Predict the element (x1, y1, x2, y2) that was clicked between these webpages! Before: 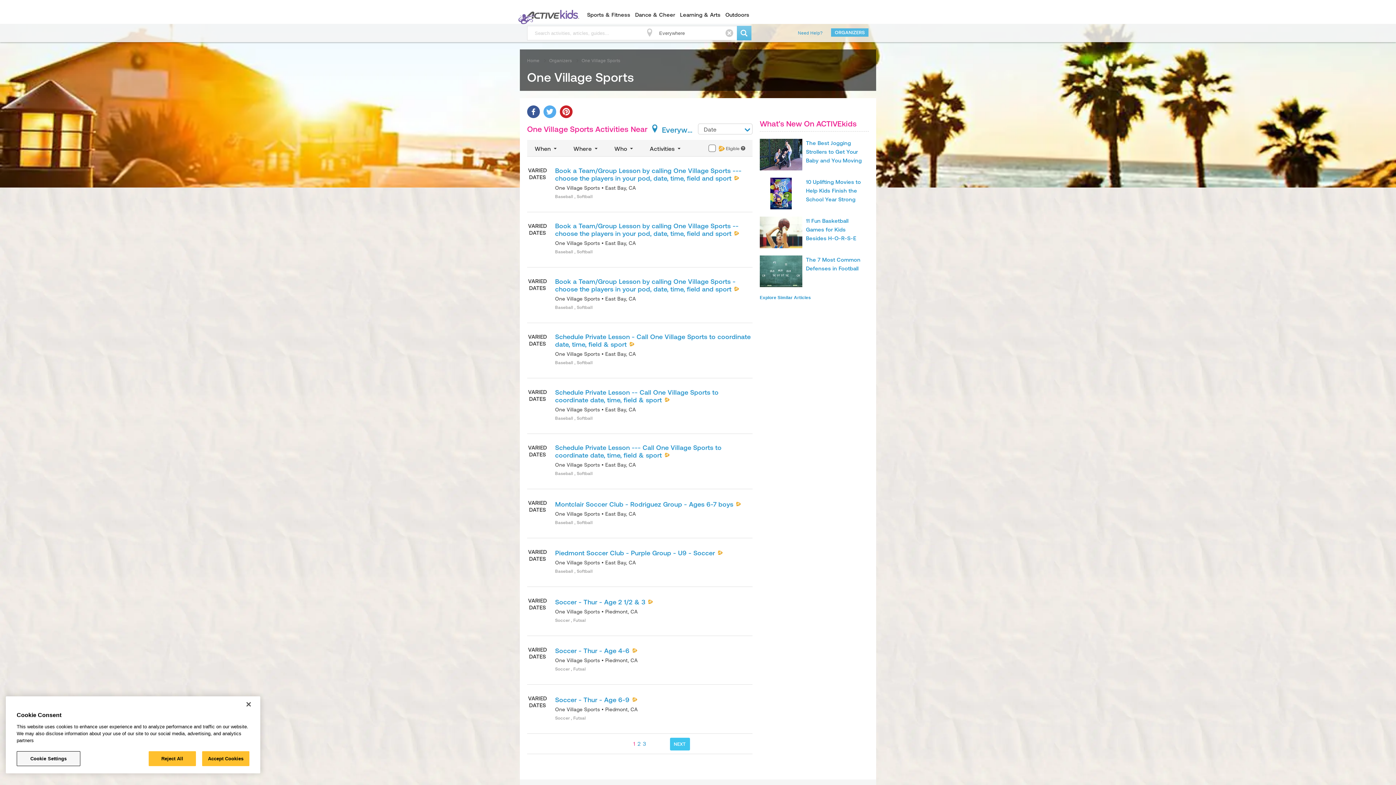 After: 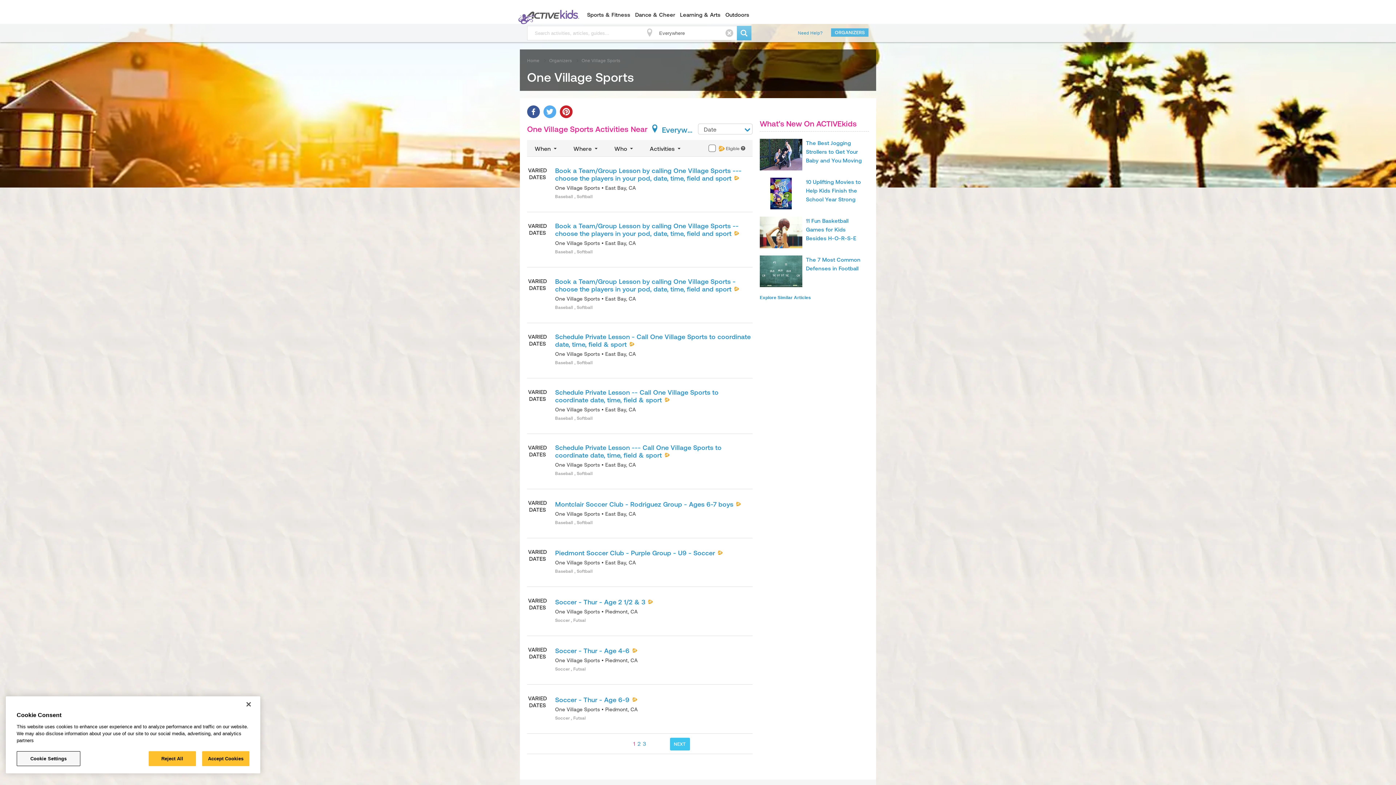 Action: bbox: (560, 105, 572, 118)